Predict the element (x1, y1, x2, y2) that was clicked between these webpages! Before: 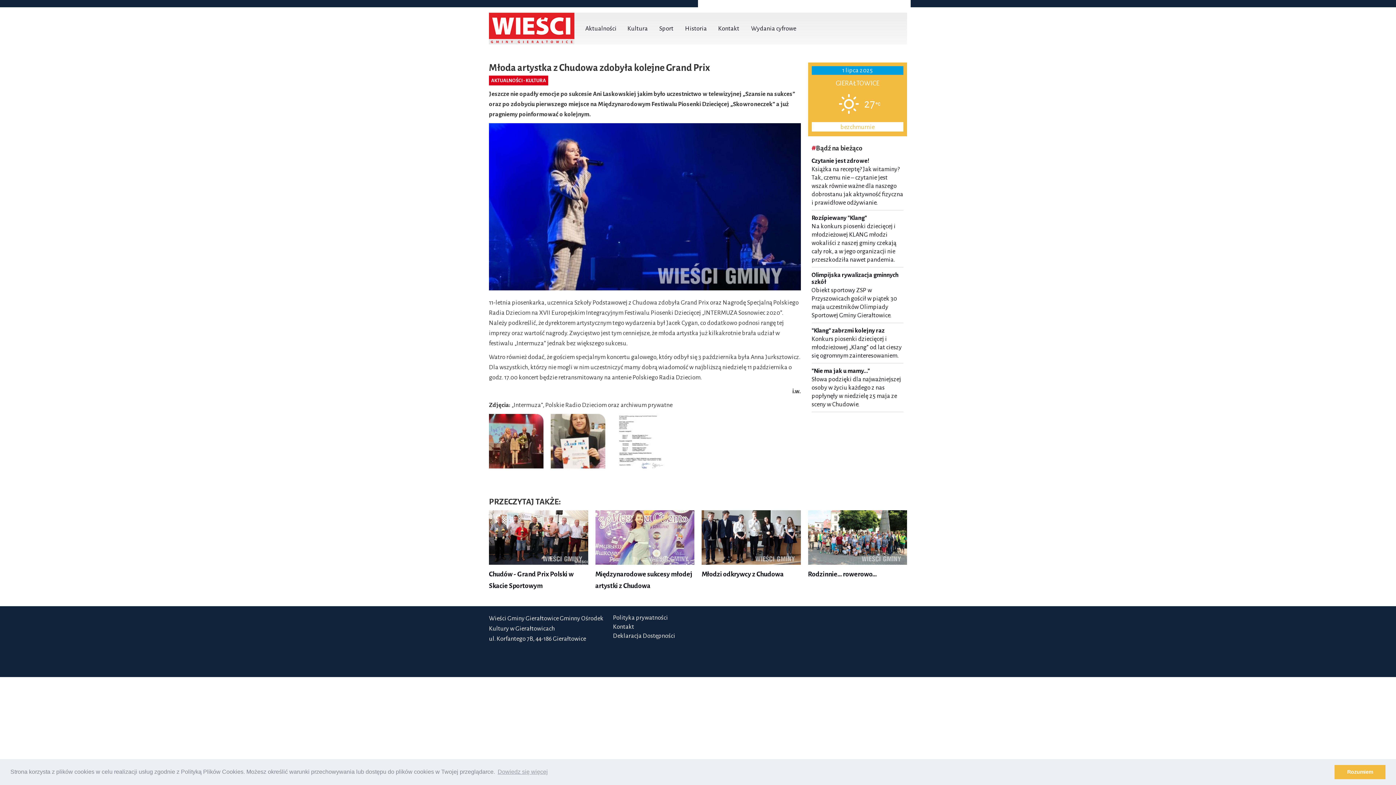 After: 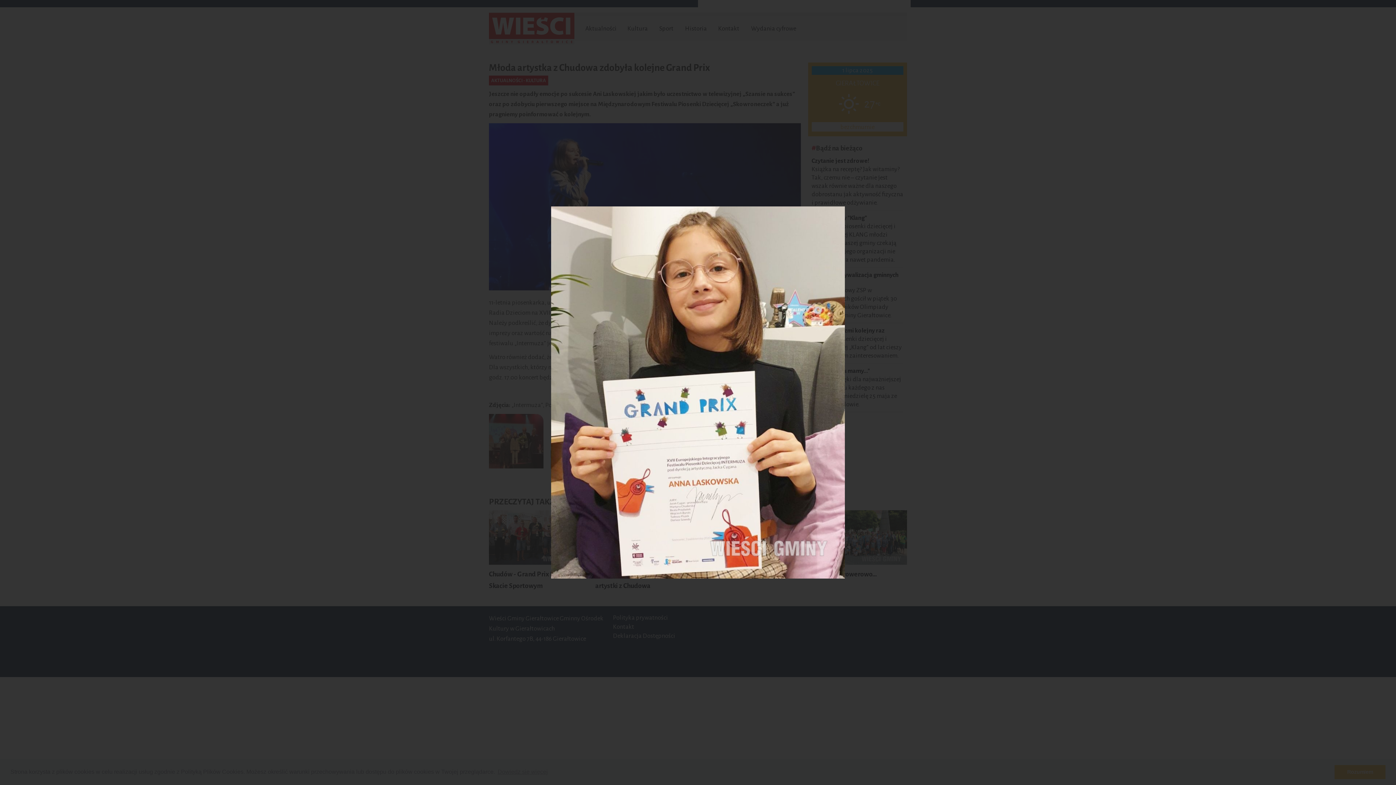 Action: bbox: (550, 414, 605, 468)